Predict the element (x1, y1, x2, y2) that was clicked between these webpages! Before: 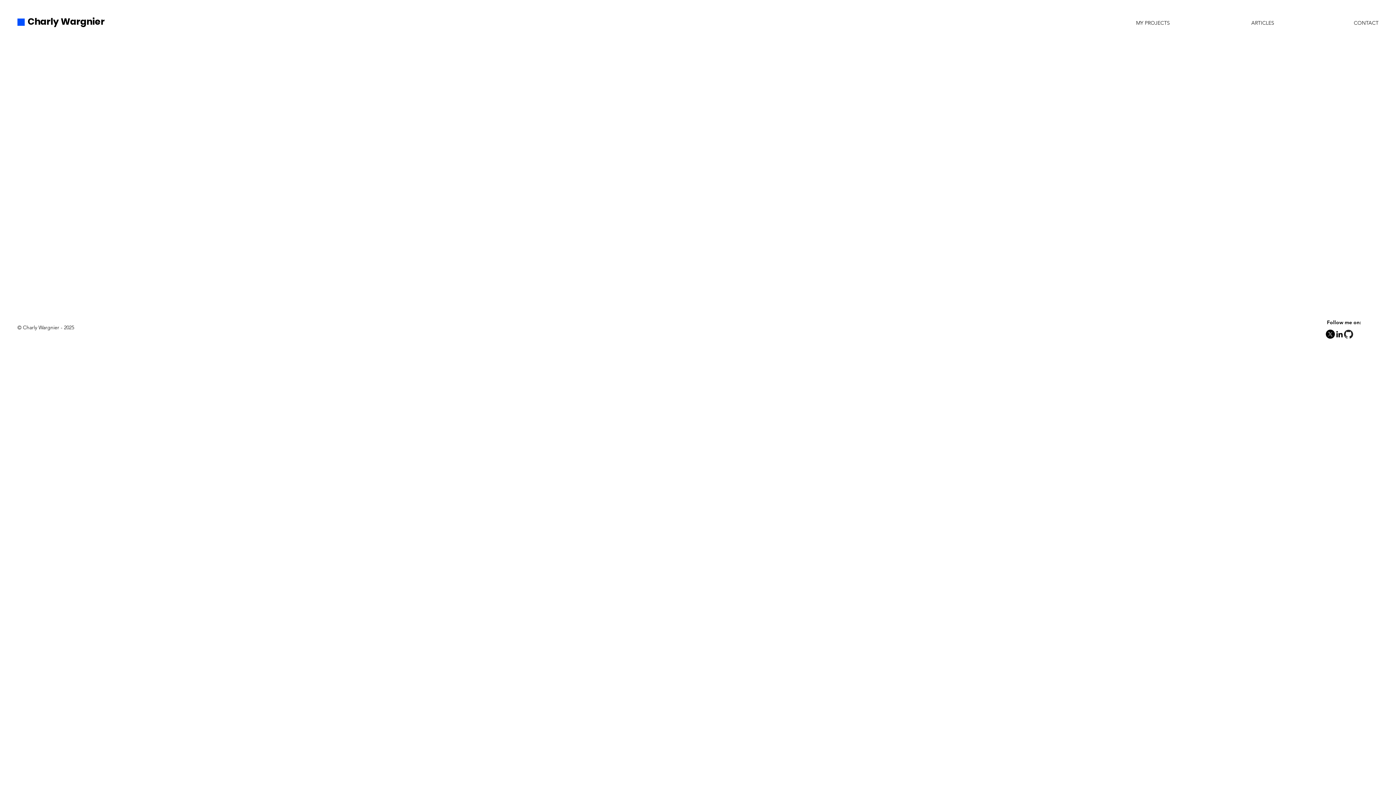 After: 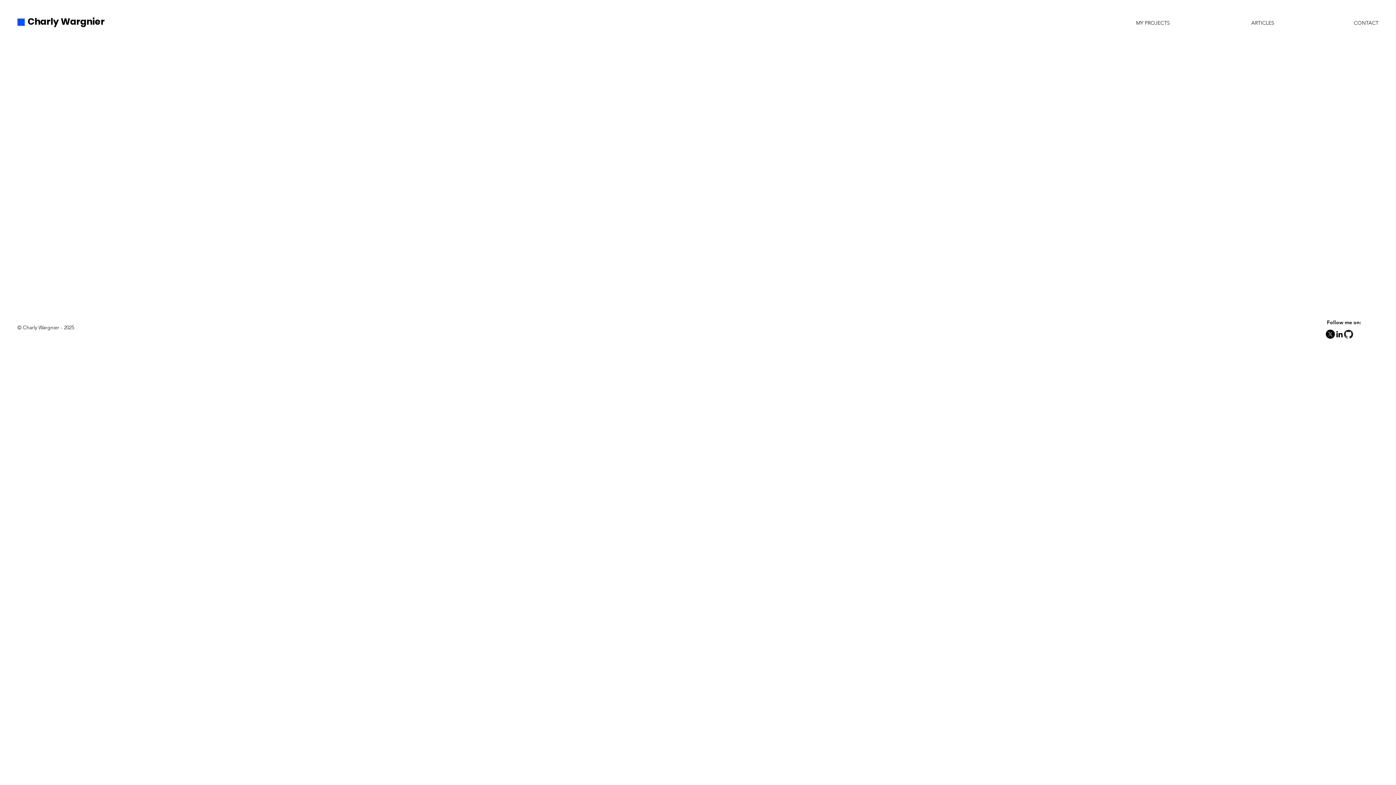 Action: label: LinkedIn bbox: (1335, 329, 1344, 338)